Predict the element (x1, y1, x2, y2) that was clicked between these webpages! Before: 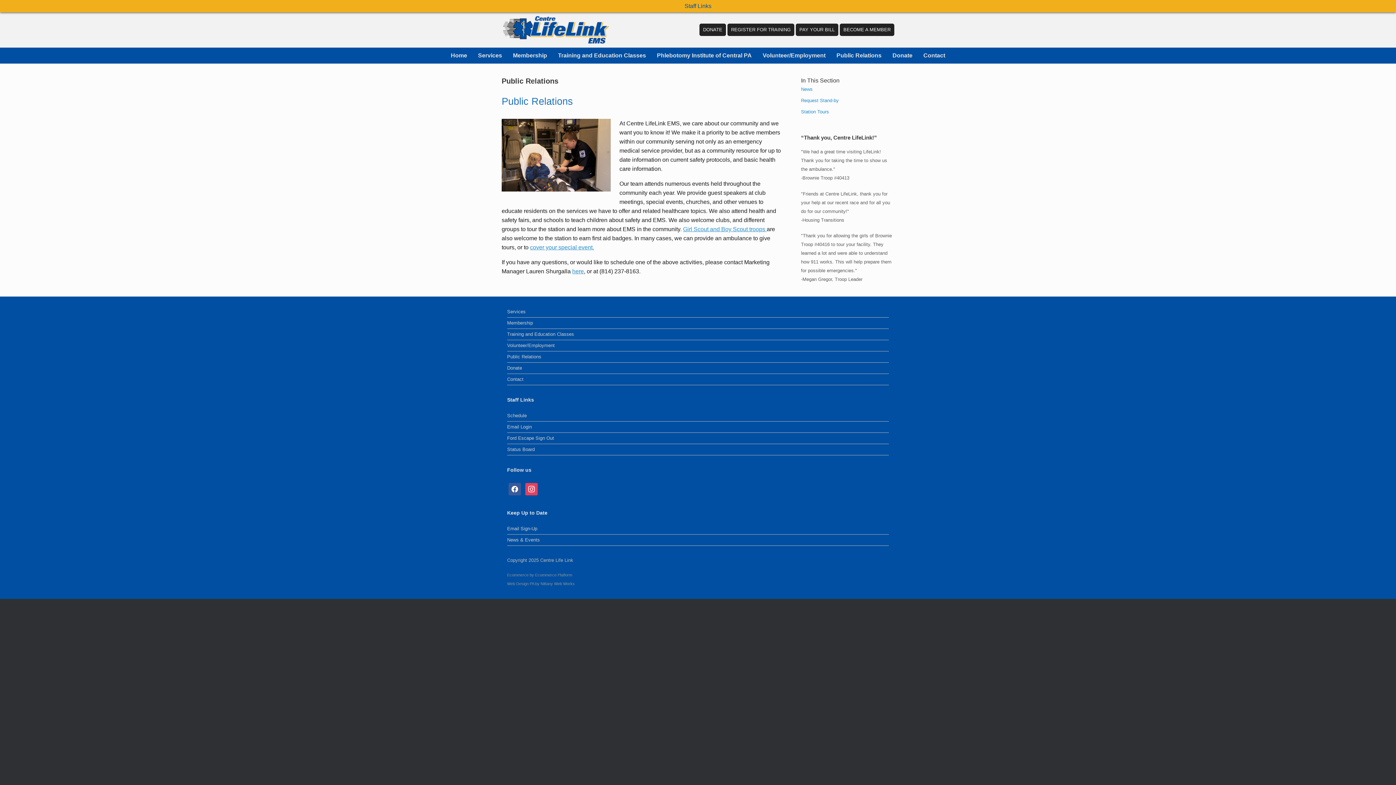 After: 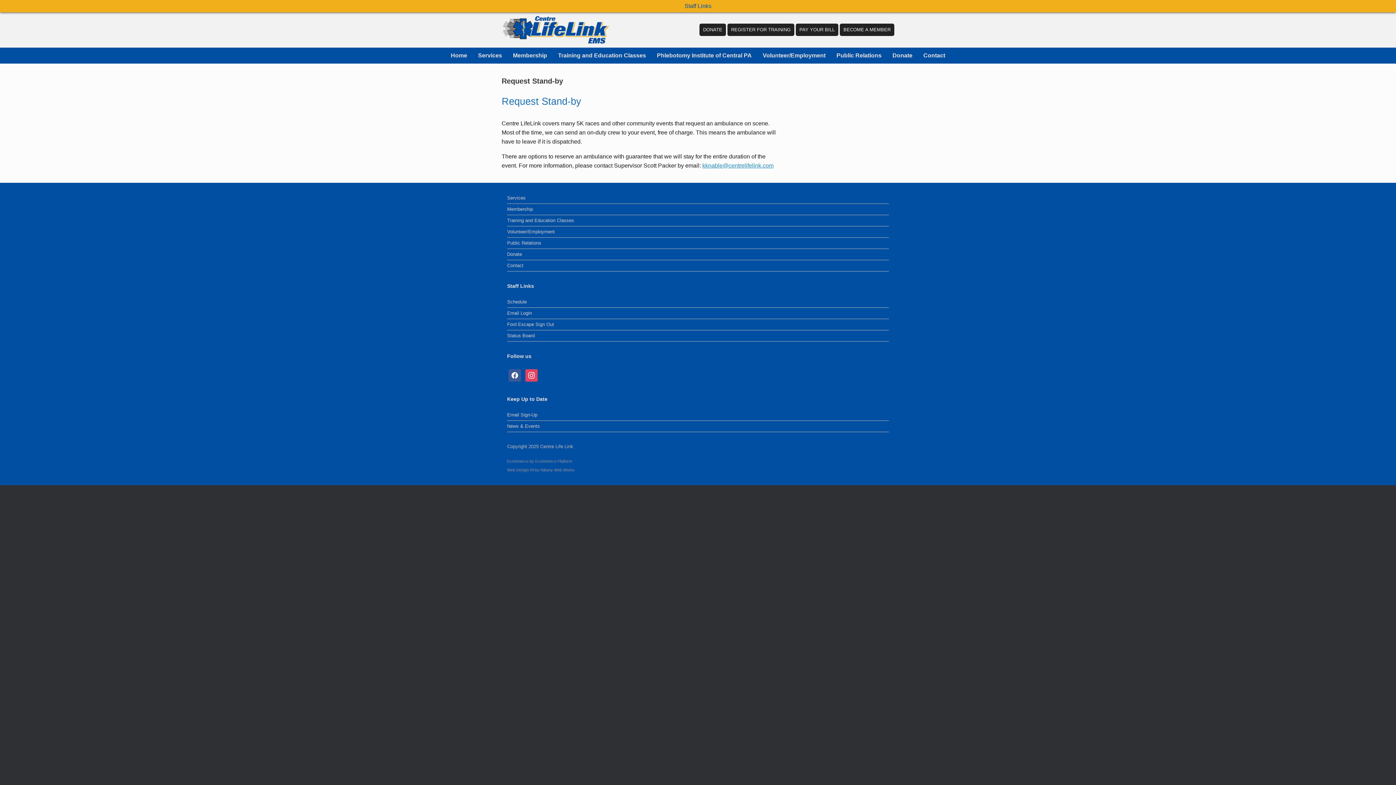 Action: label: Request Stand-by bbox: (801, 97, 839, 103)